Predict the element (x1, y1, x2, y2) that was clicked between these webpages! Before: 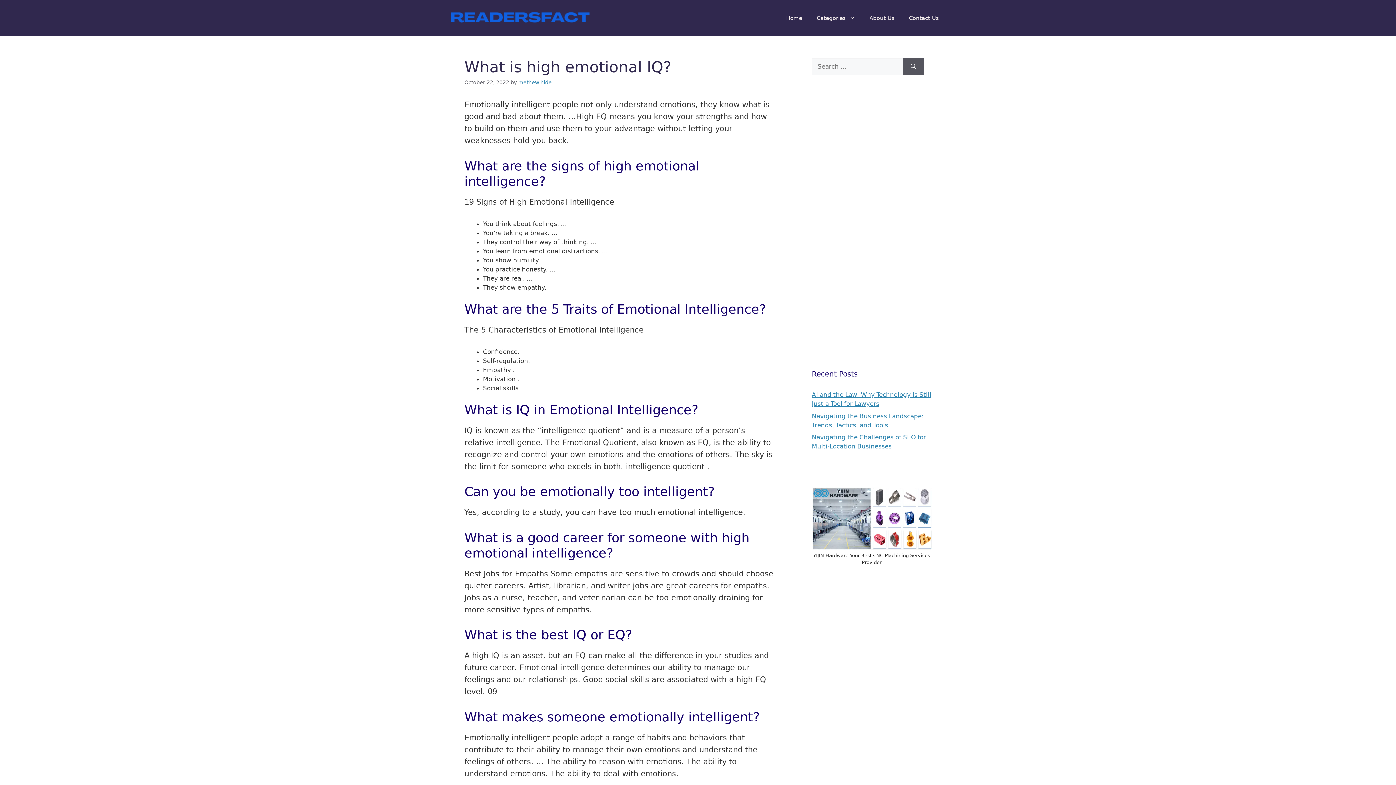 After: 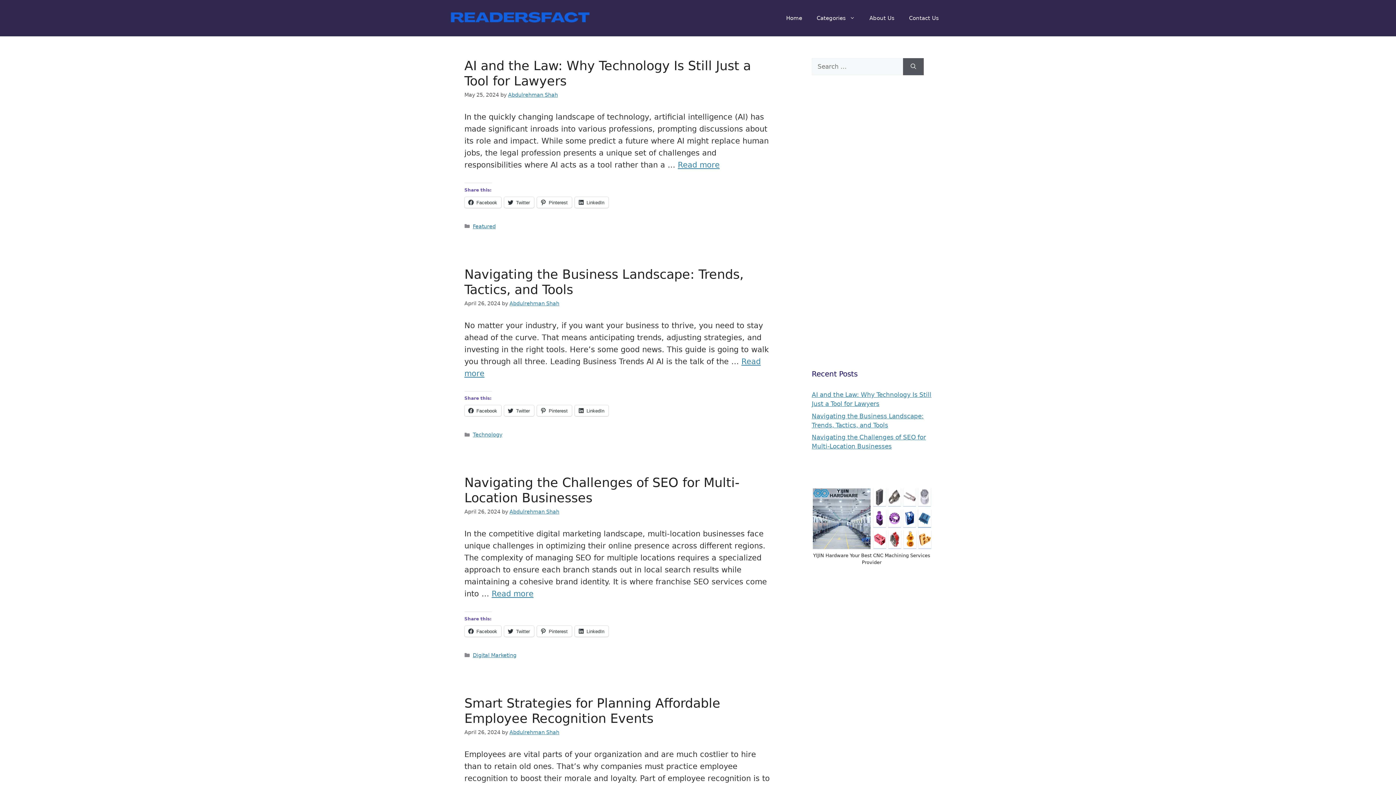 Action: label: Home bbox: (779, 7, 809, 29)